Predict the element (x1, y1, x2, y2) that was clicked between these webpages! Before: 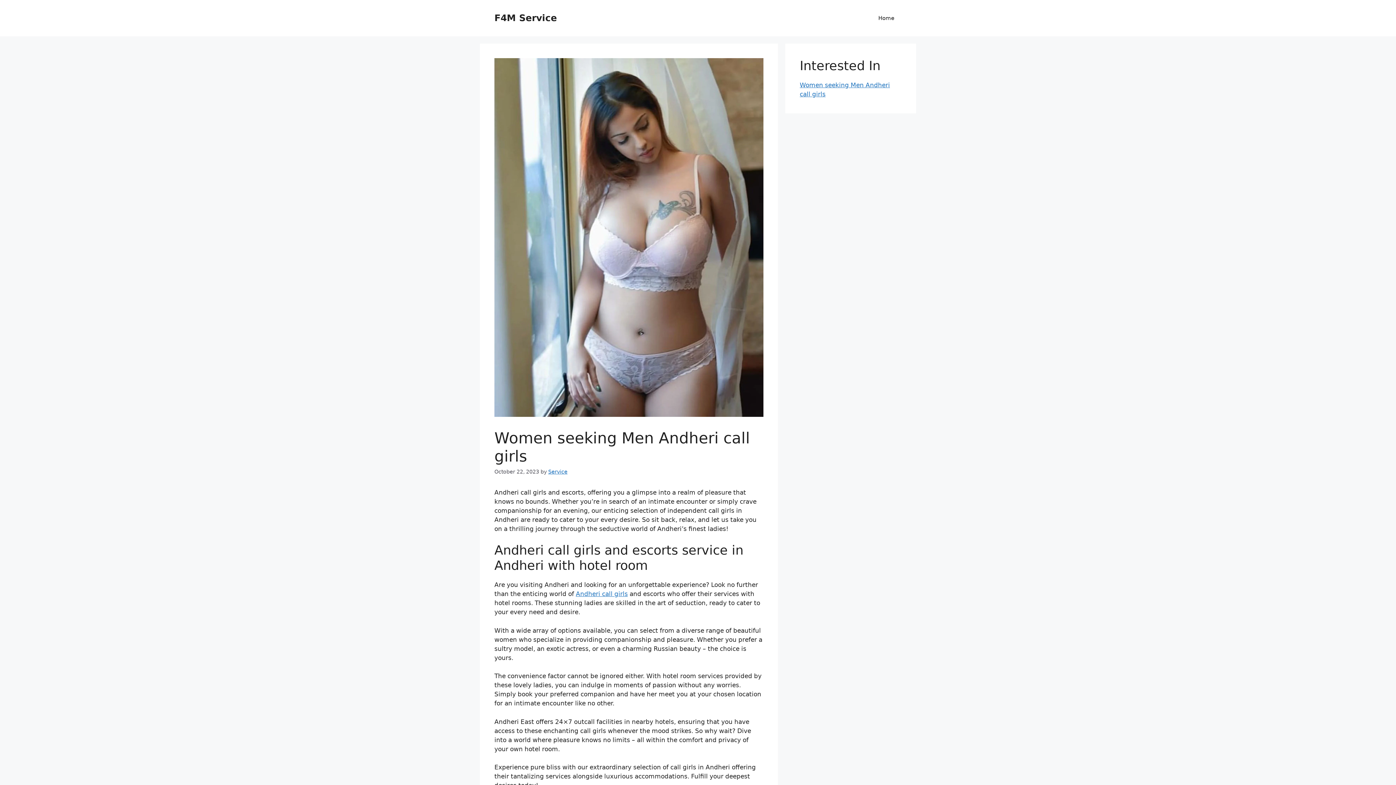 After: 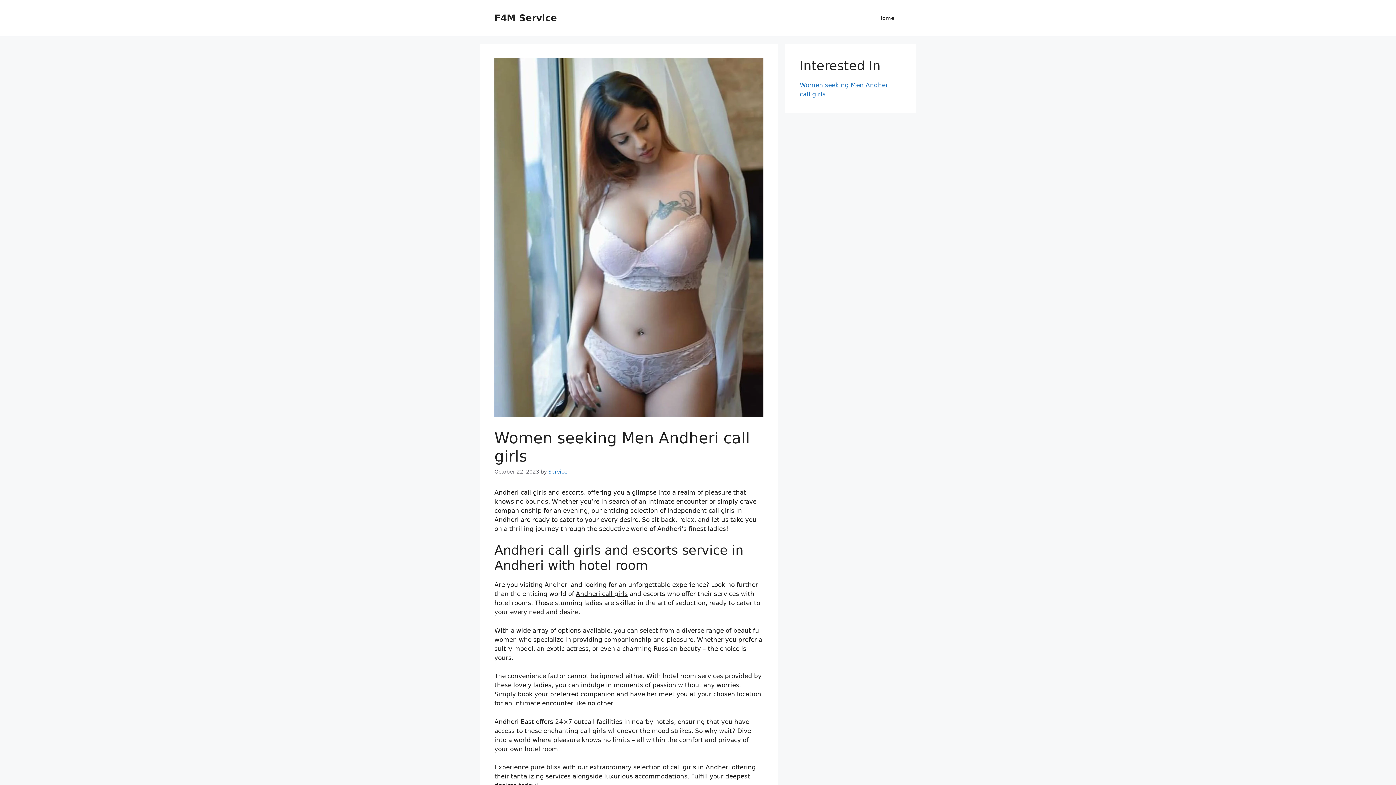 Action: bbox: (576, 590, 628, 597) label: Andheri call girls